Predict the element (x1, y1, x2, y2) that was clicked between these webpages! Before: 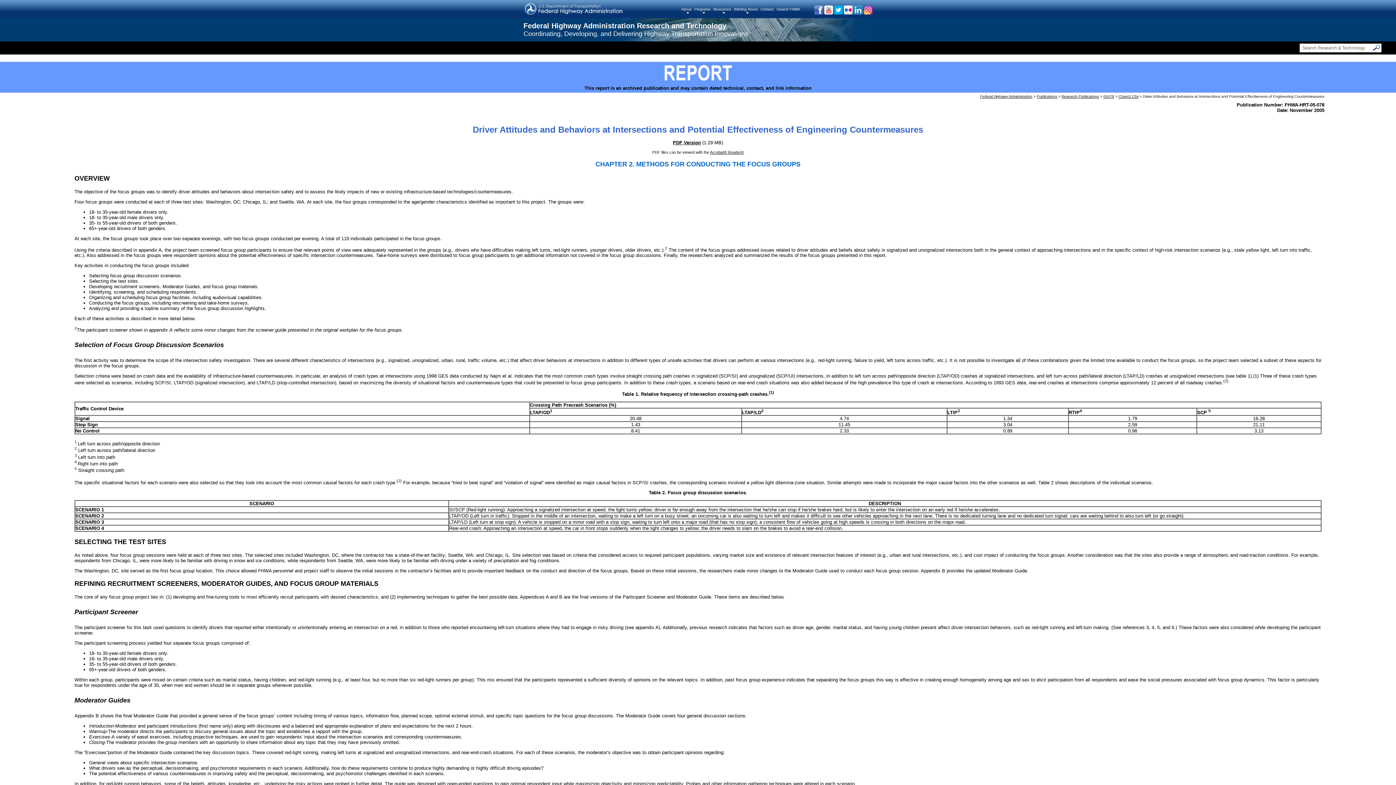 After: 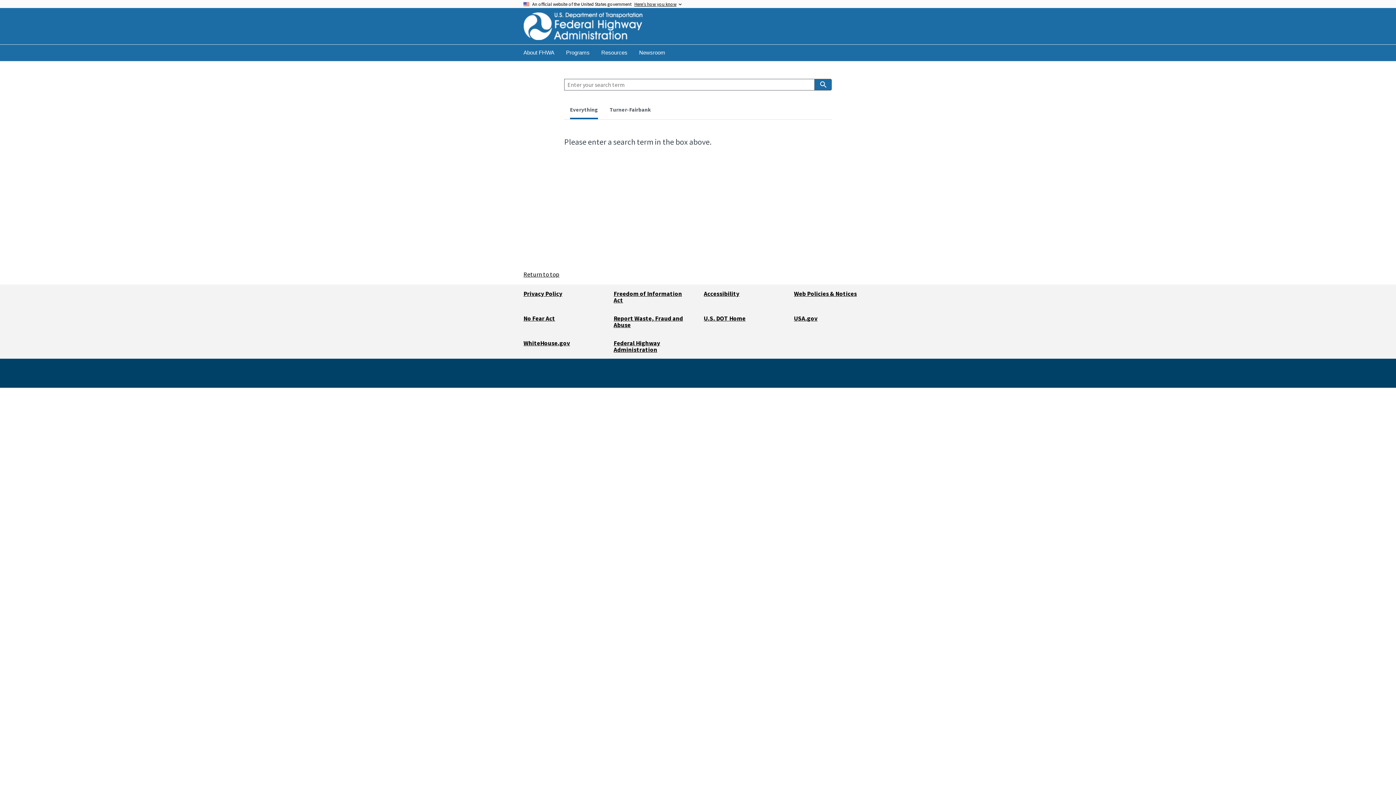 Action: label: Search FHWA bbox: (776, 6, 803, 14)